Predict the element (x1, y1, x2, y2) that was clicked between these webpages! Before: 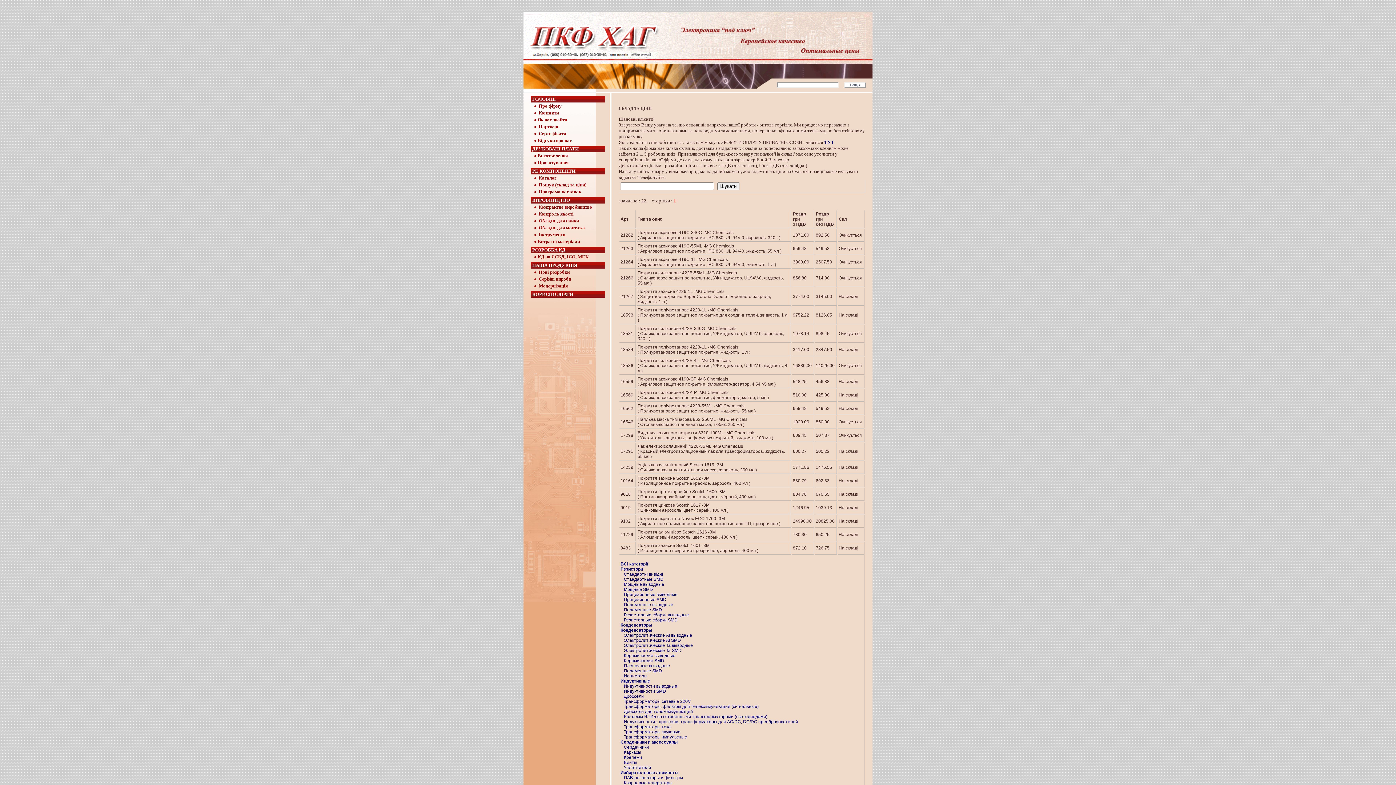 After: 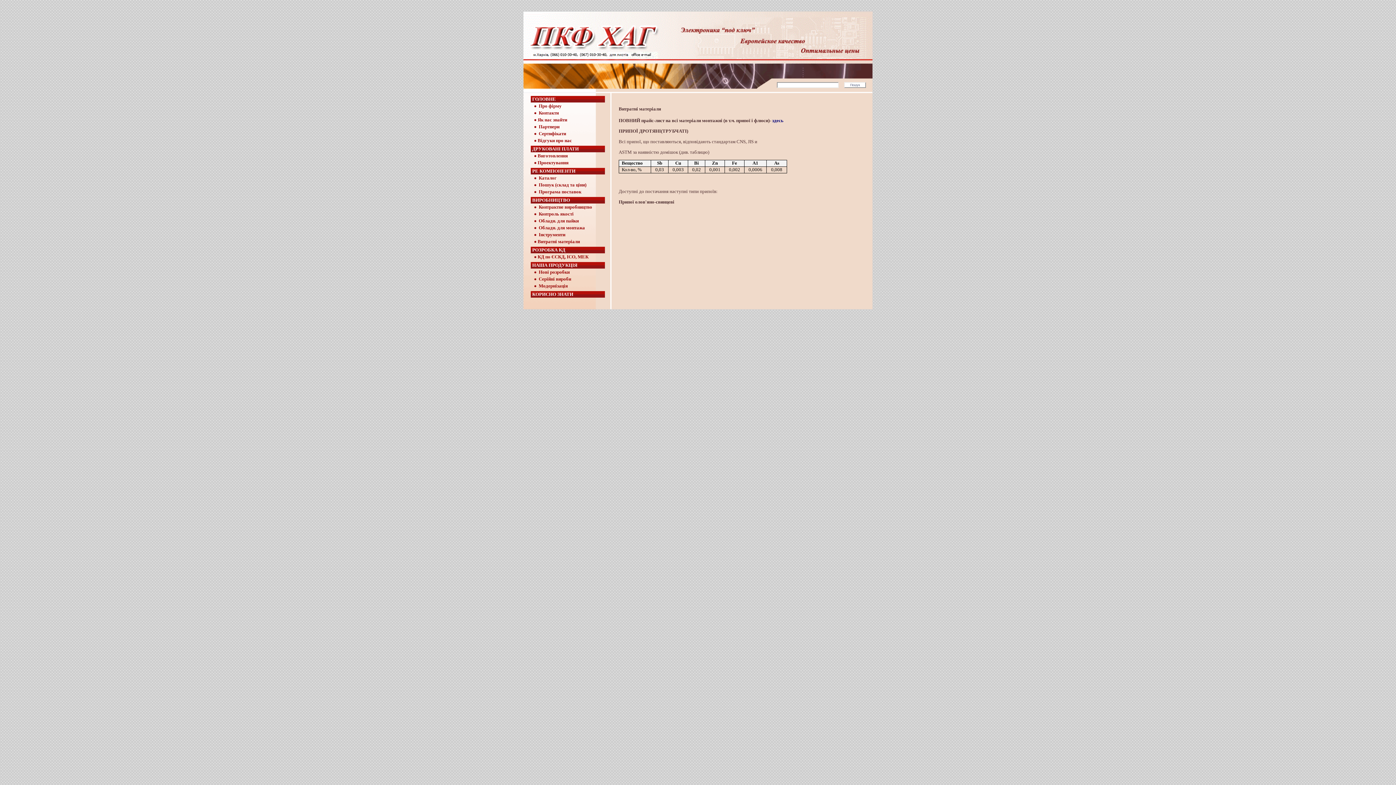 Action: label: Витратні матеріали bbox: (531, 238, 580, 244)